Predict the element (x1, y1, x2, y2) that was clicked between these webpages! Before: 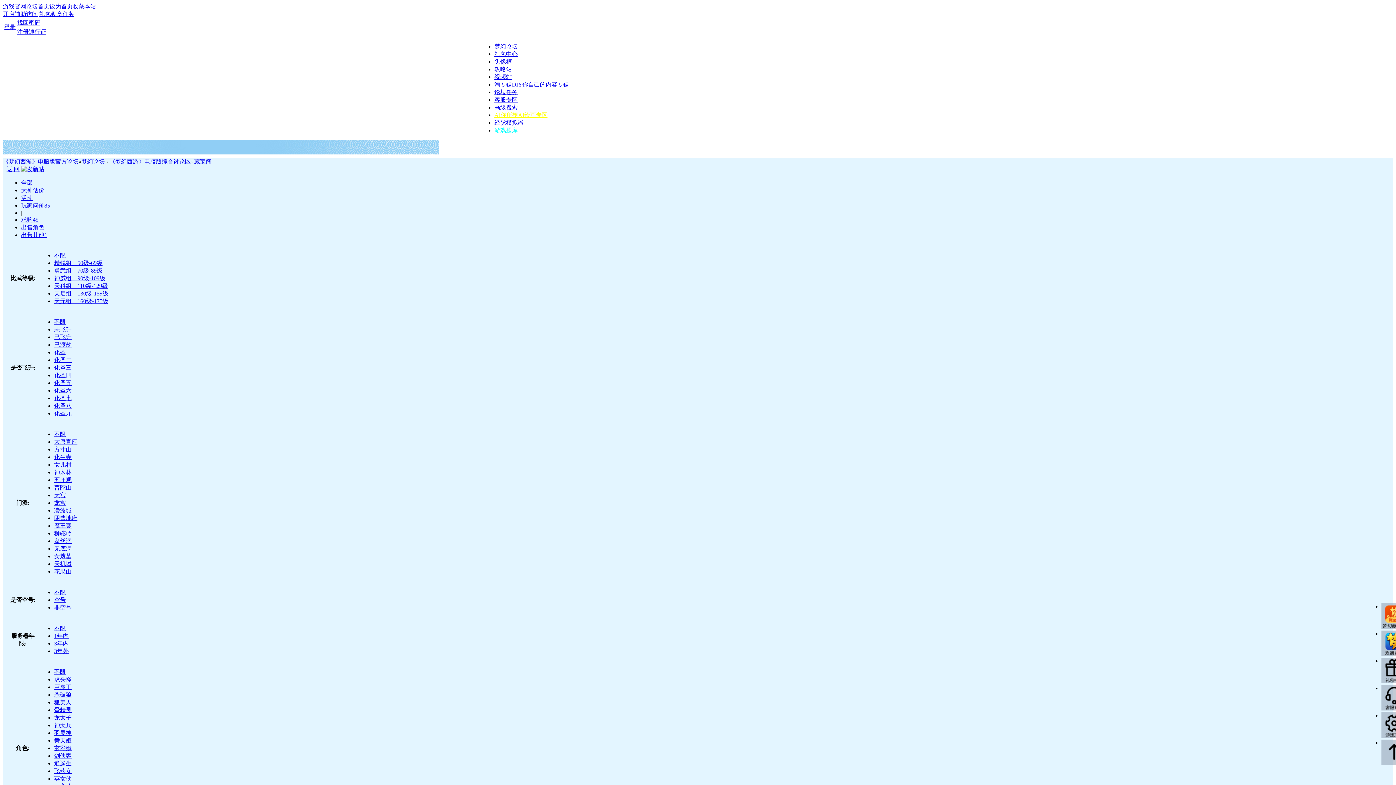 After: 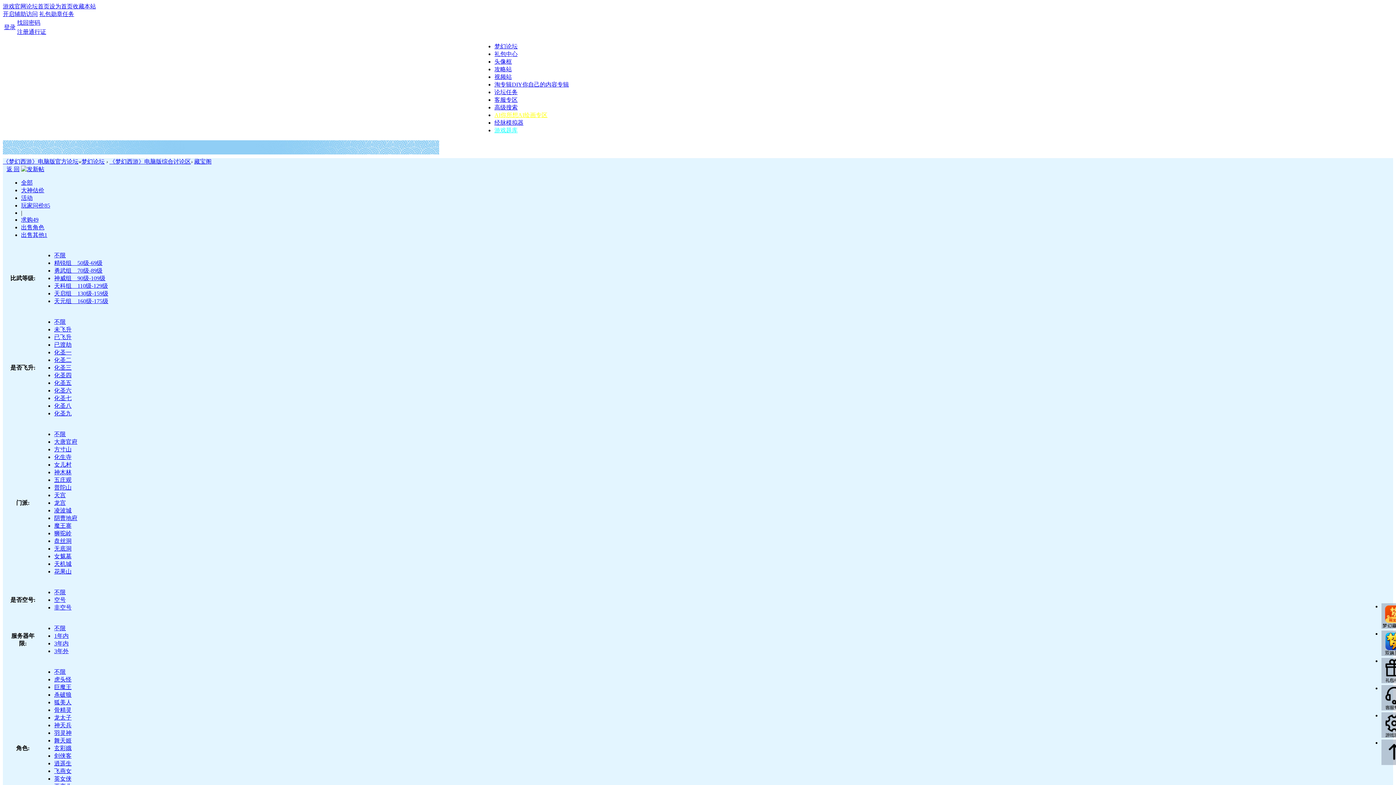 Action: bbox: (54, 446, 71, 452) label: 方寸山